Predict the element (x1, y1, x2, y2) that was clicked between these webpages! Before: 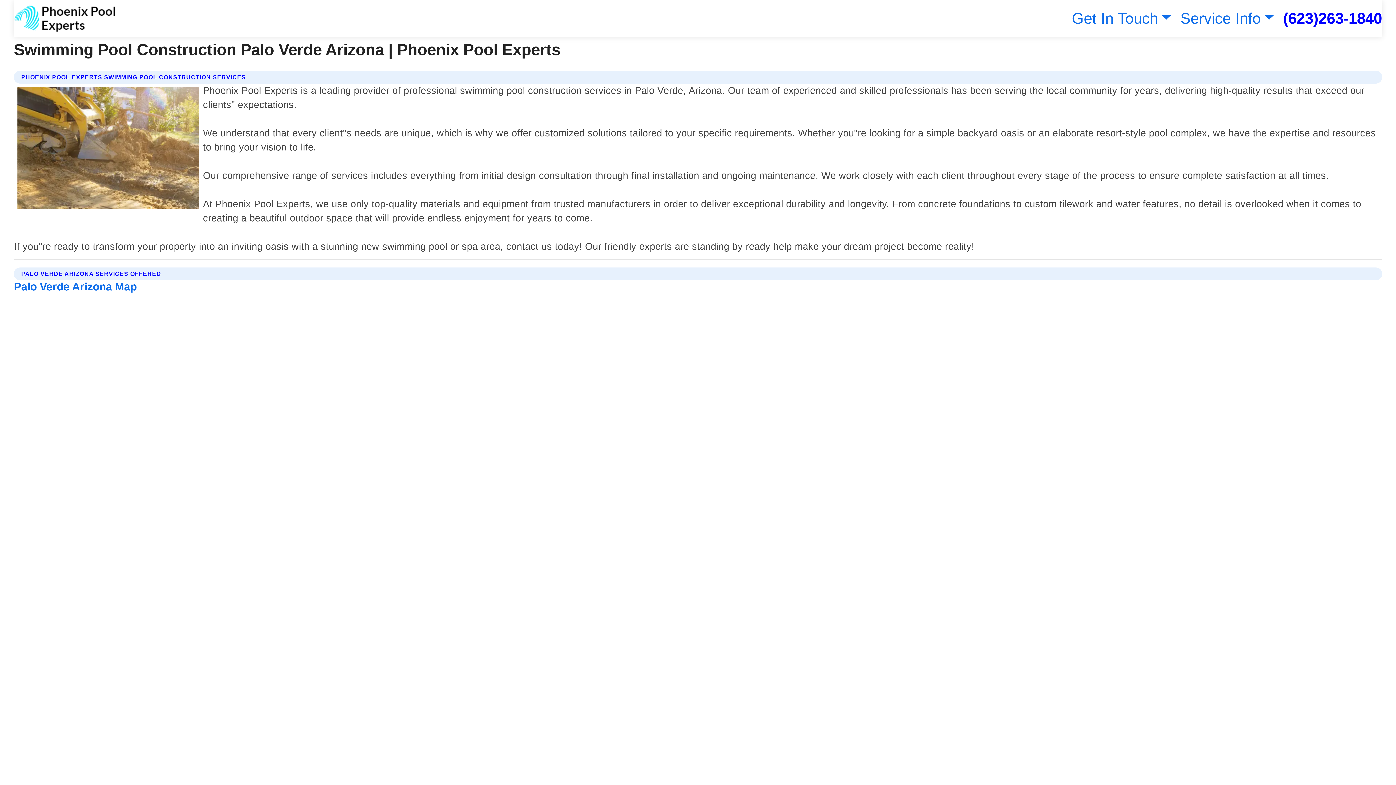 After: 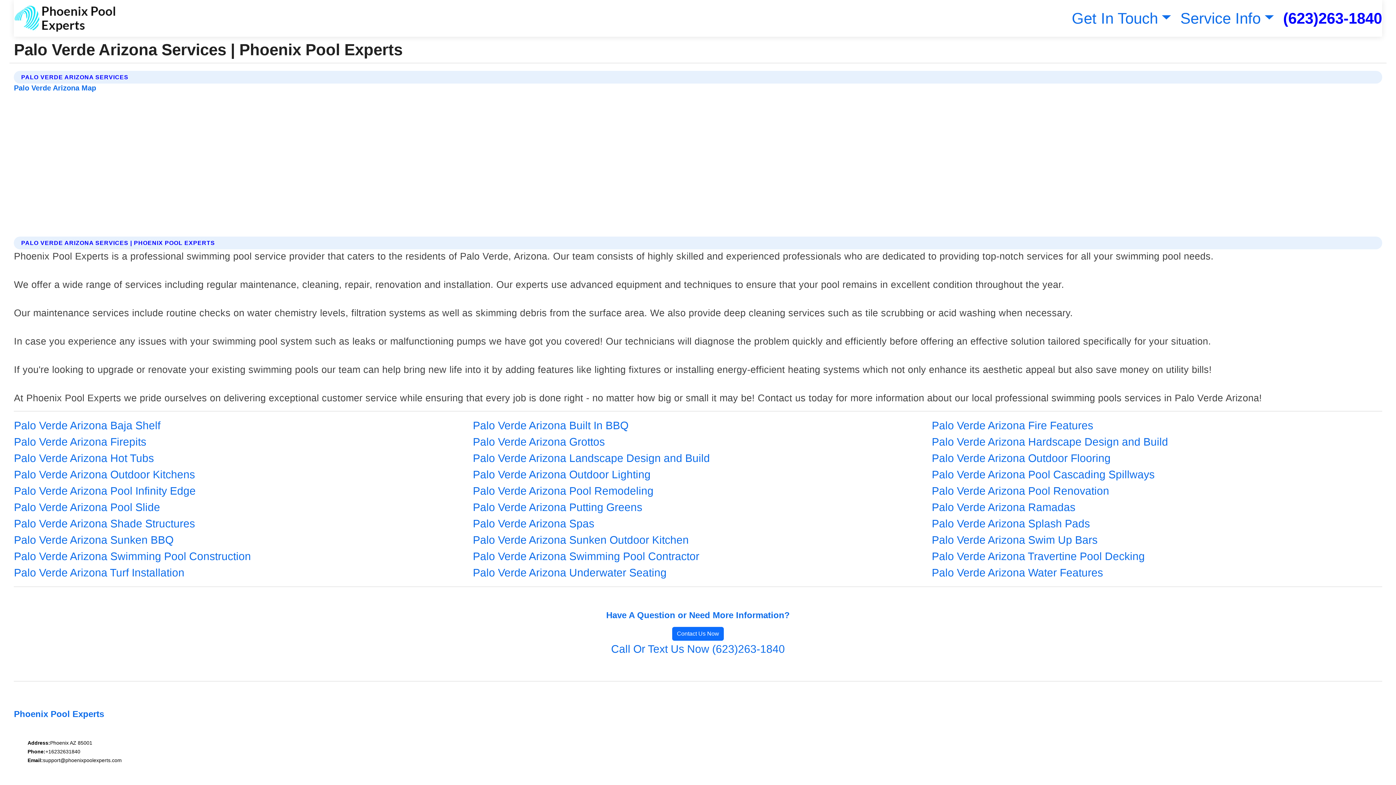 Action: label: Palo Verde Arizona Map bbox: (13, 280, 136, 292)